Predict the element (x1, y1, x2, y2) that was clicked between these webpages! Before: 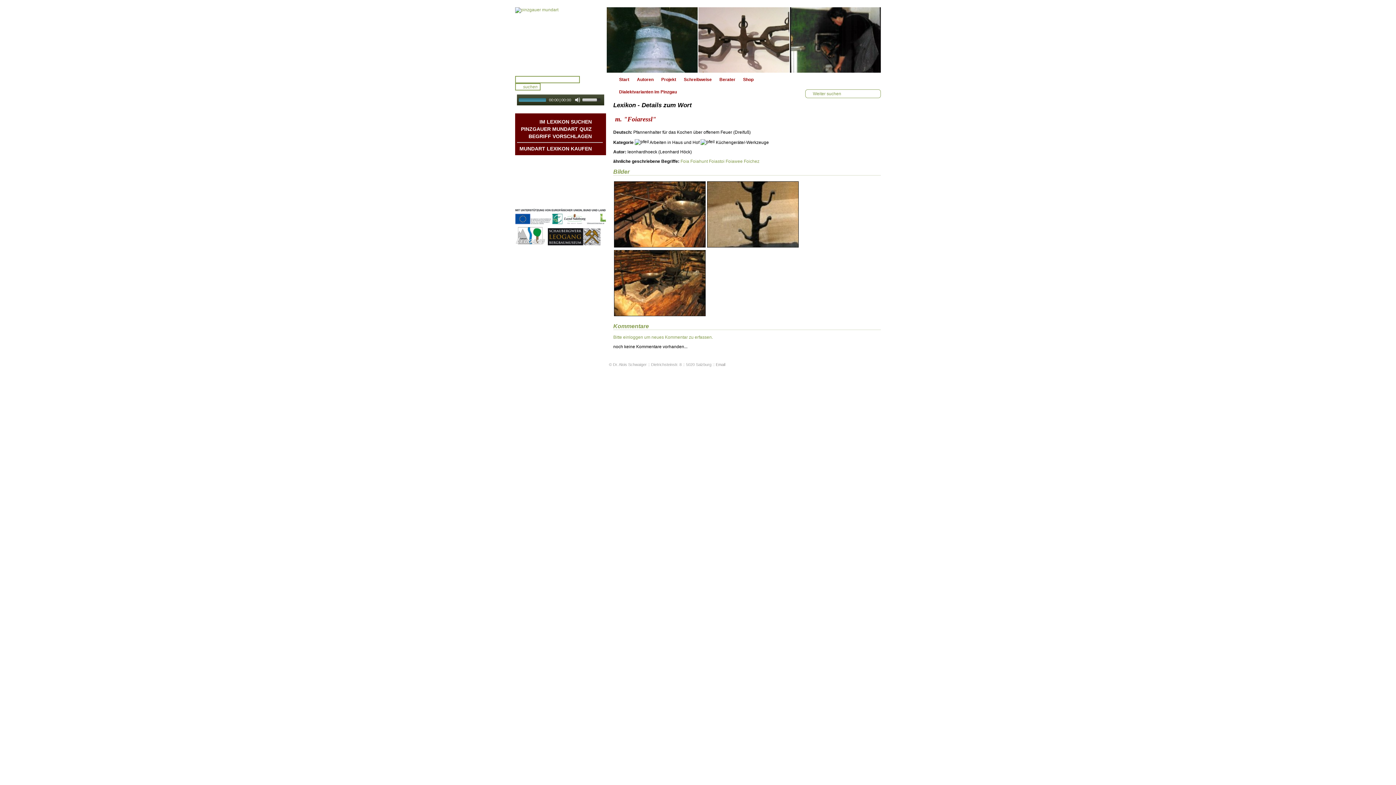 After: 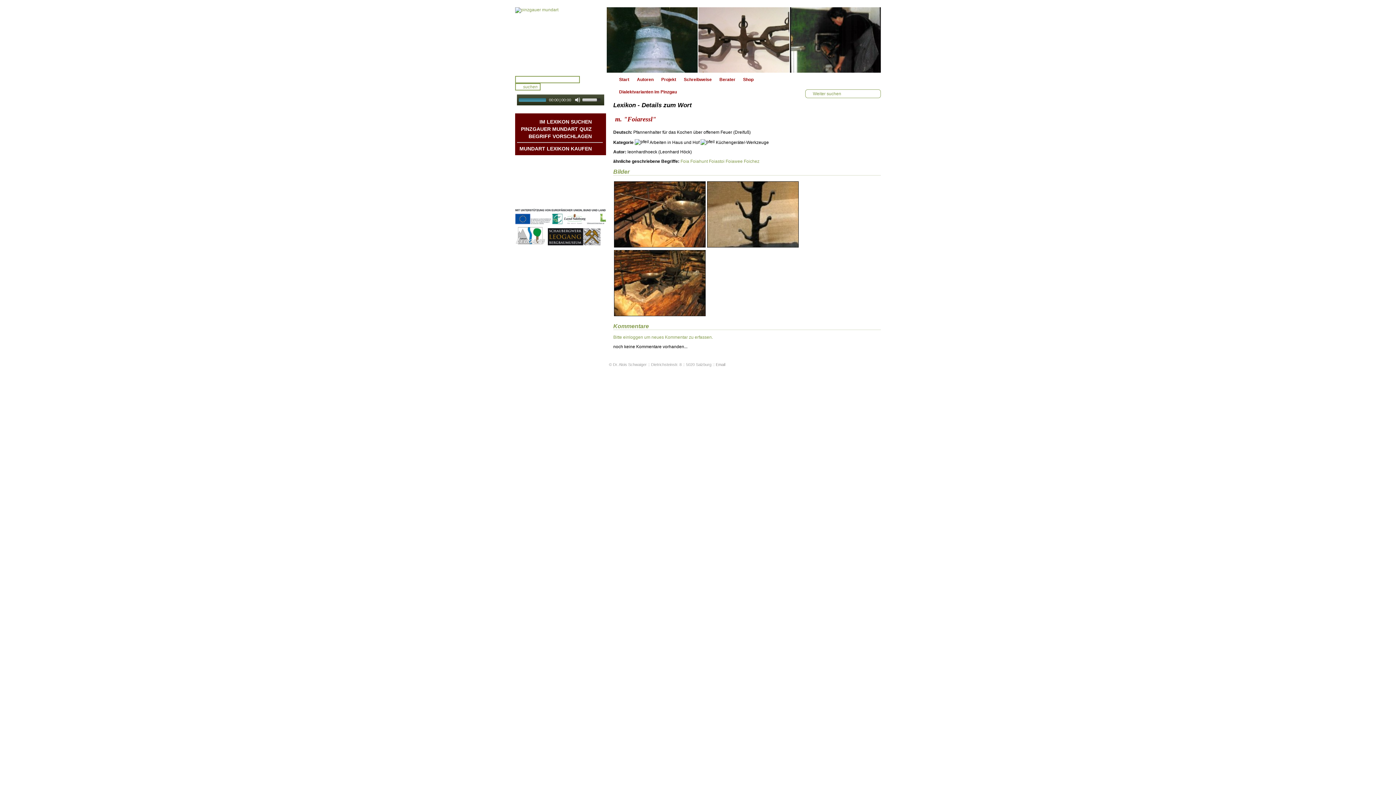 Action: bbox: (515, 242, 546, 246)